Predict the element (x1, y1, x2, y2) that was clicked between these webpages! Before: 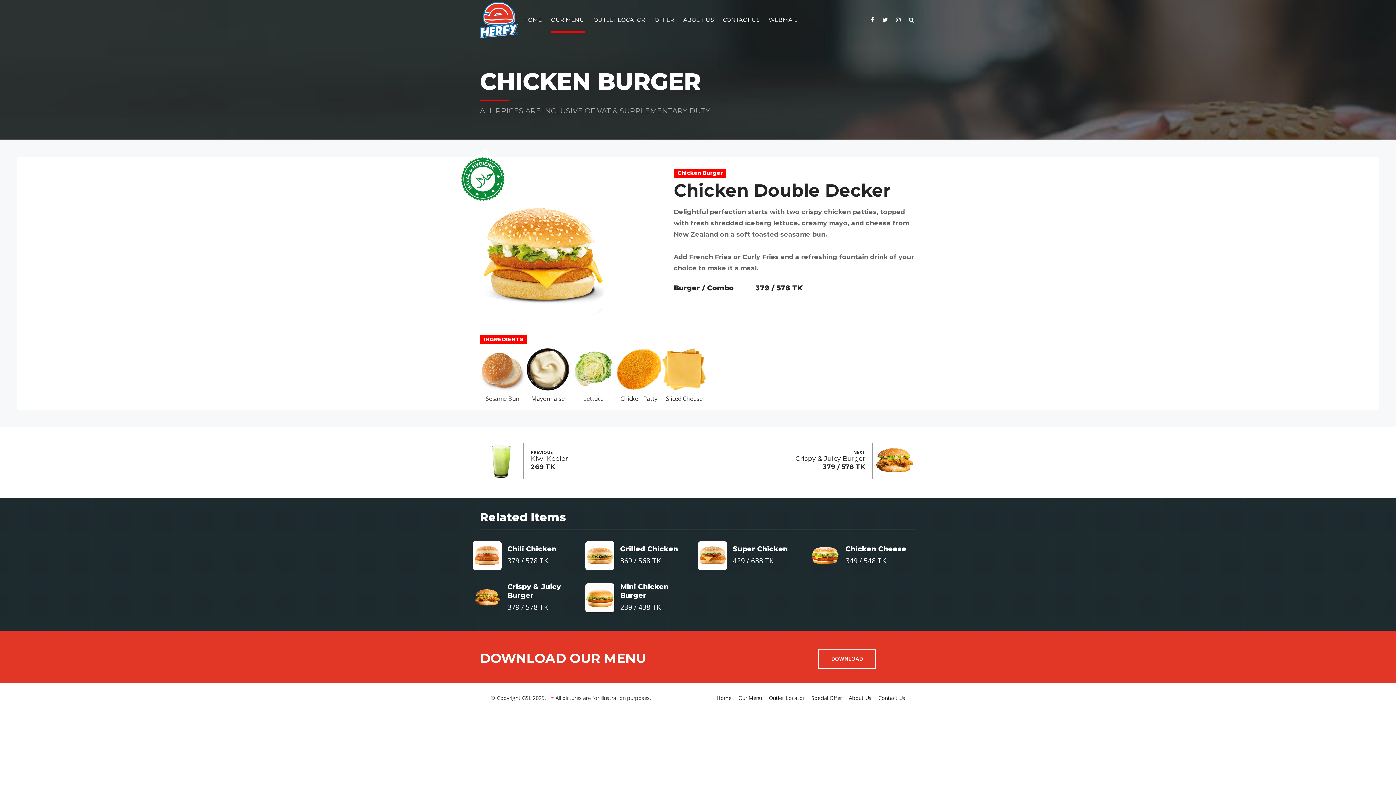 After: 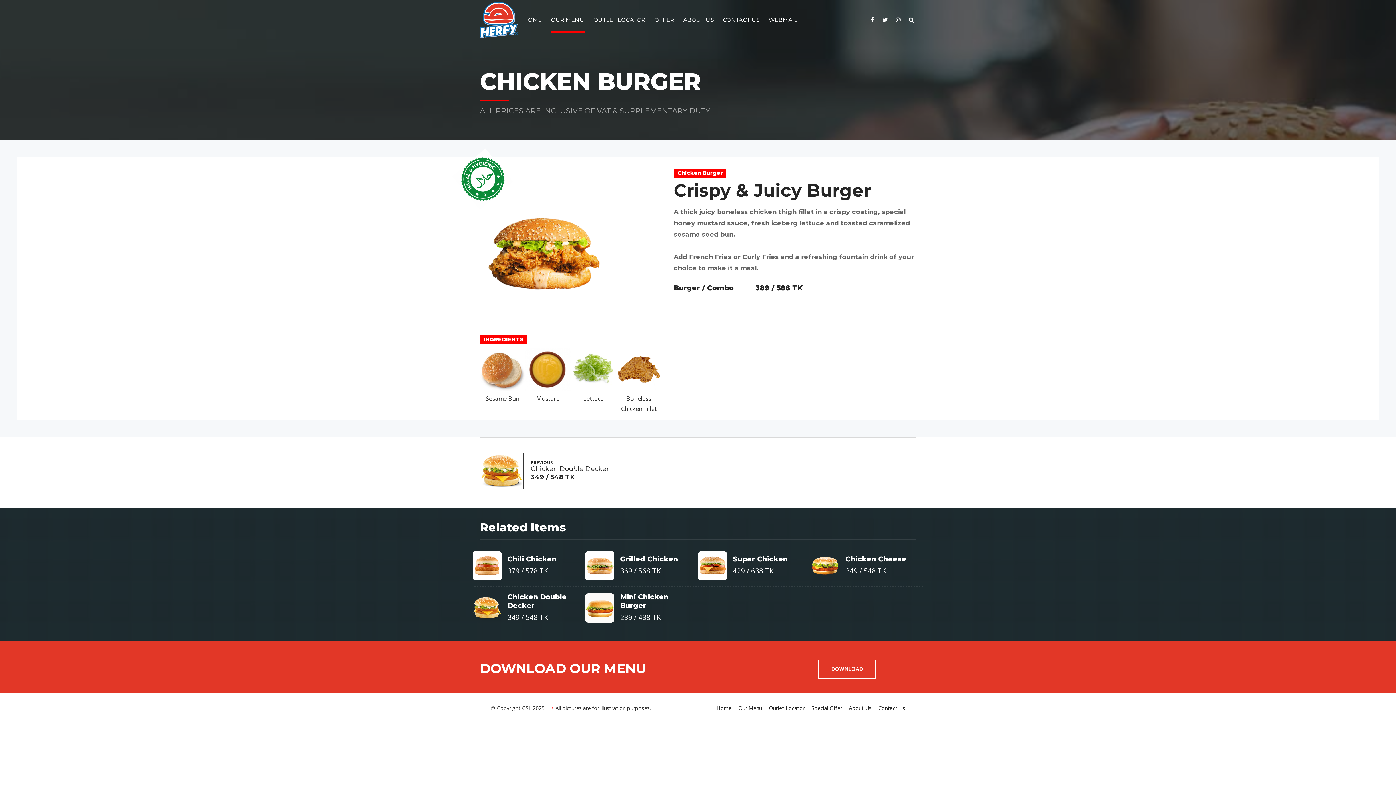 Action: bbox: (472, 582, 585, 613) label: Crispy & Juicy Burger
379 / 578 TK